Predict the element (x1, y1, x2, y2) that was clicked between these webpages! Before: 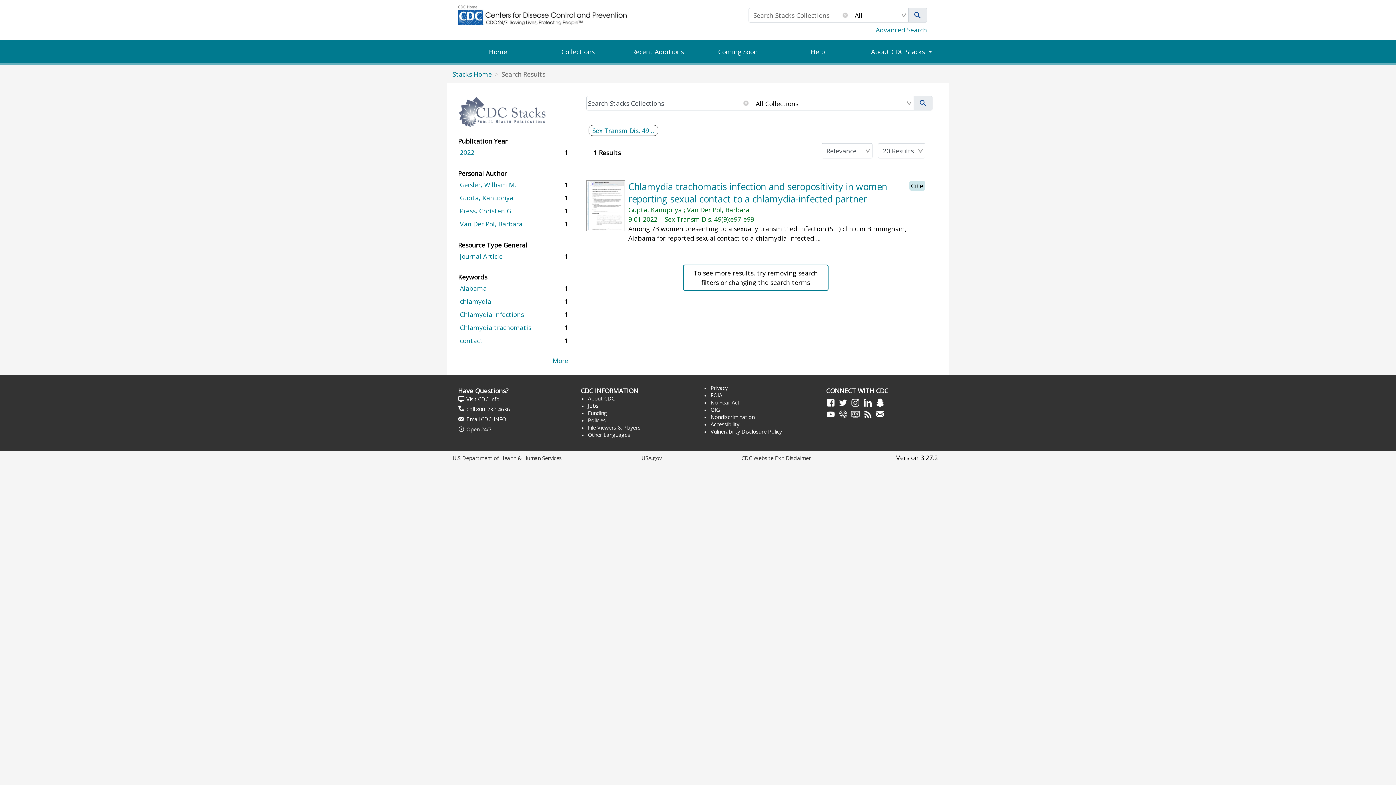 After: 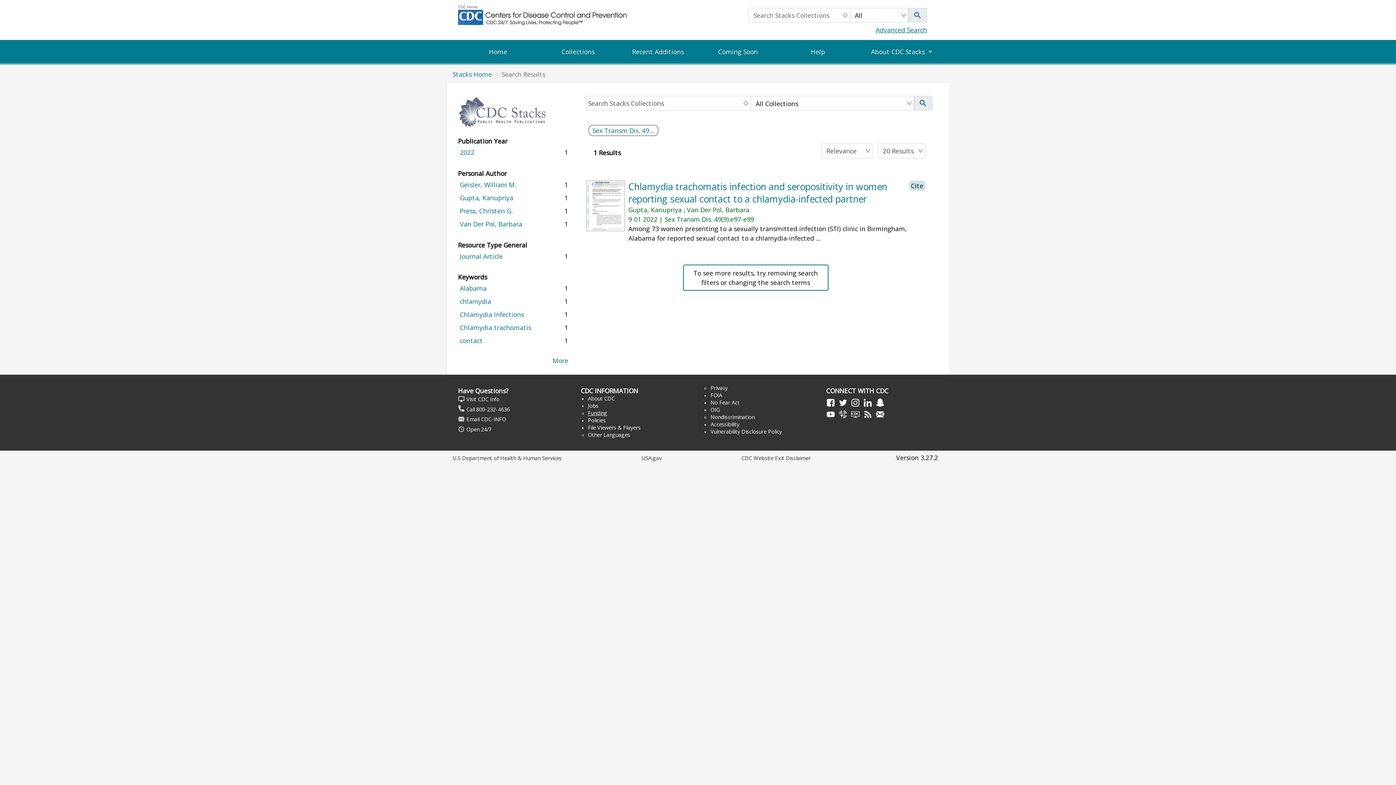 Action: bbox: (588, 409, 607, 416) label: Funding